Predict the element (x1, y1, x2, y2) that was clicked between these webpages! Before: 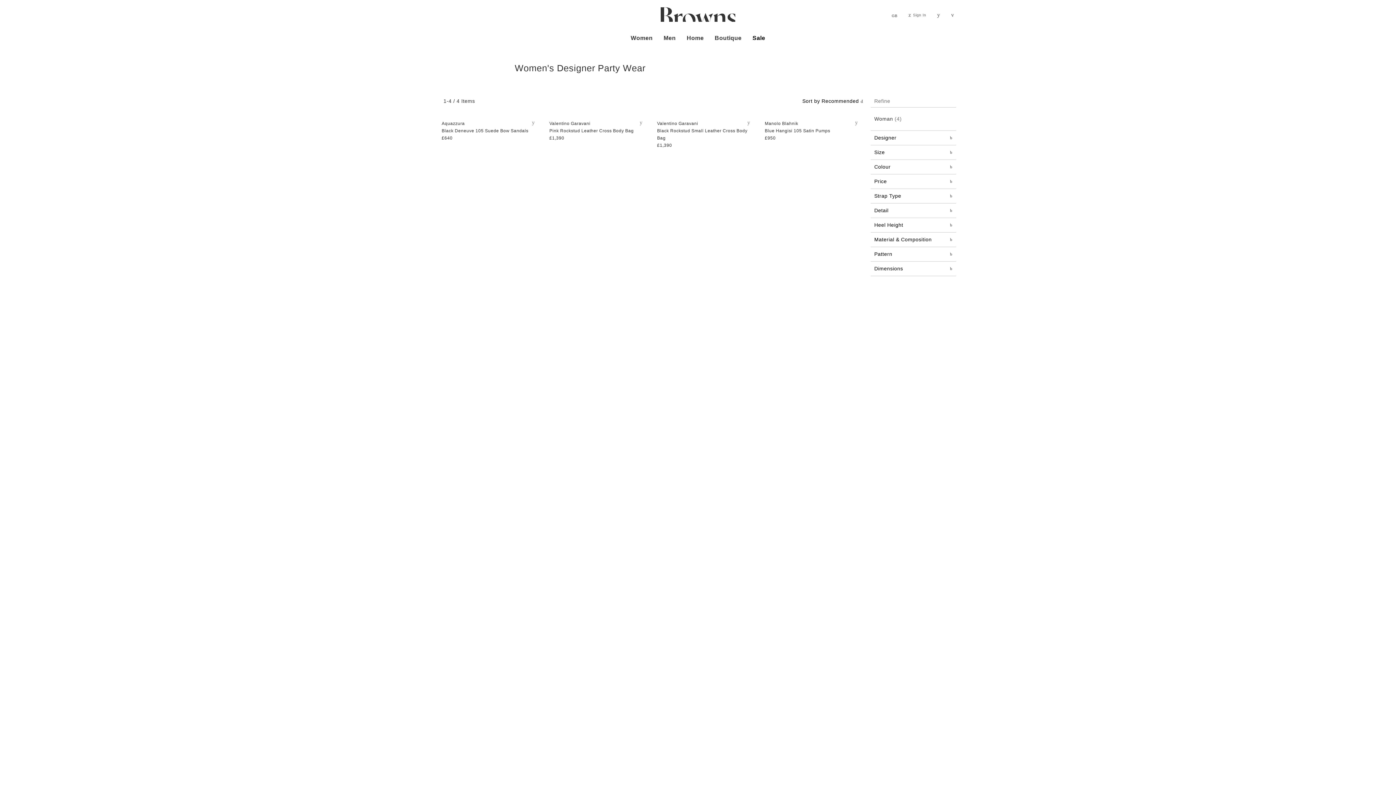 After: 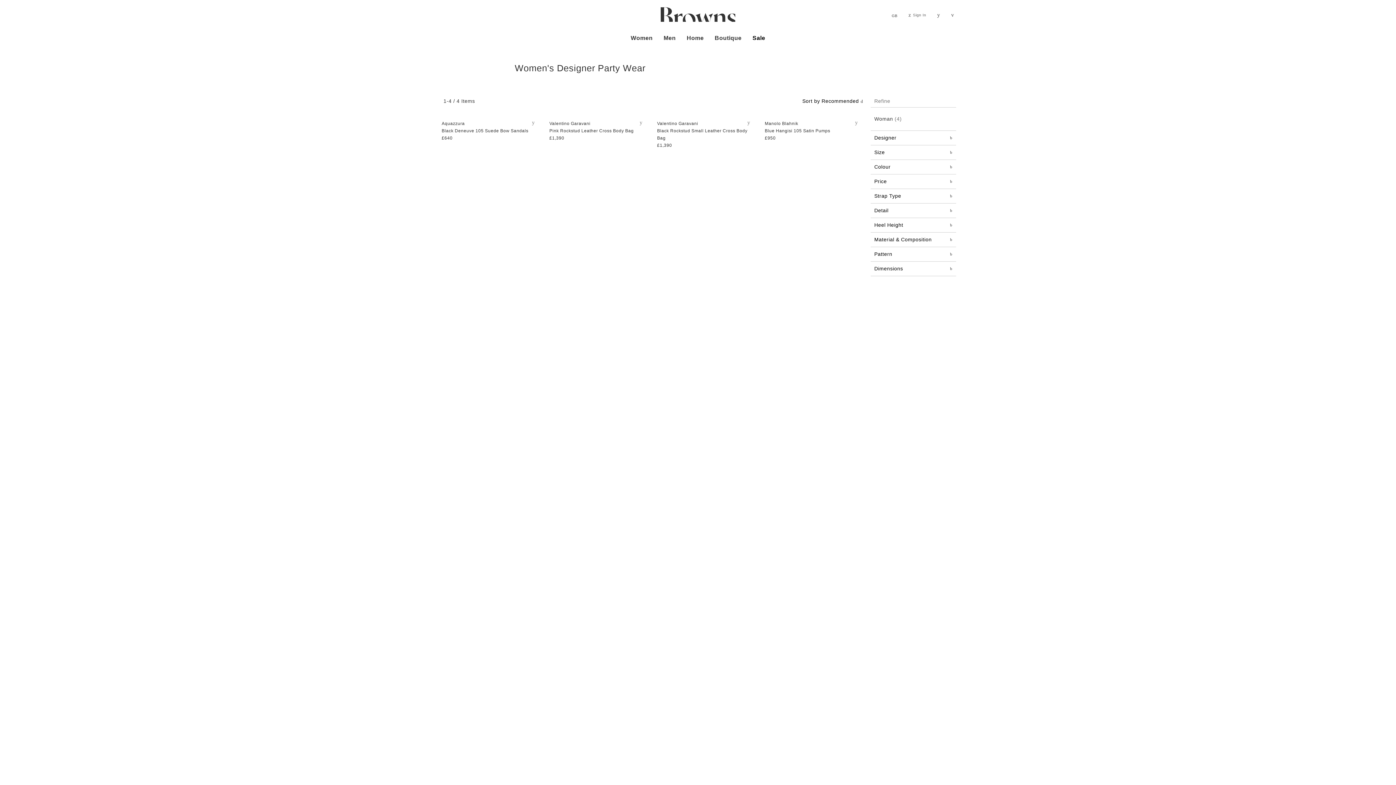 Action: bbox: (870, 174, 956, 188) label: Price